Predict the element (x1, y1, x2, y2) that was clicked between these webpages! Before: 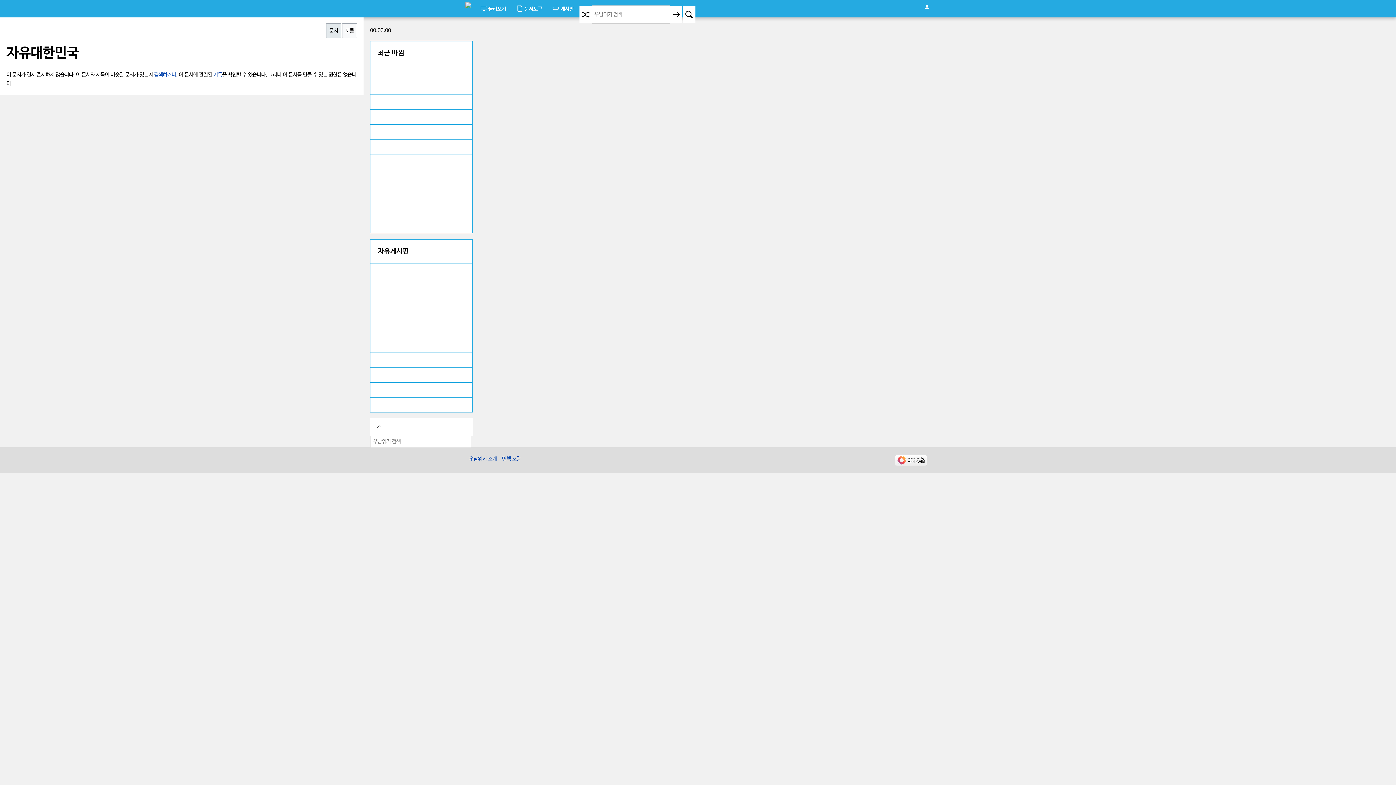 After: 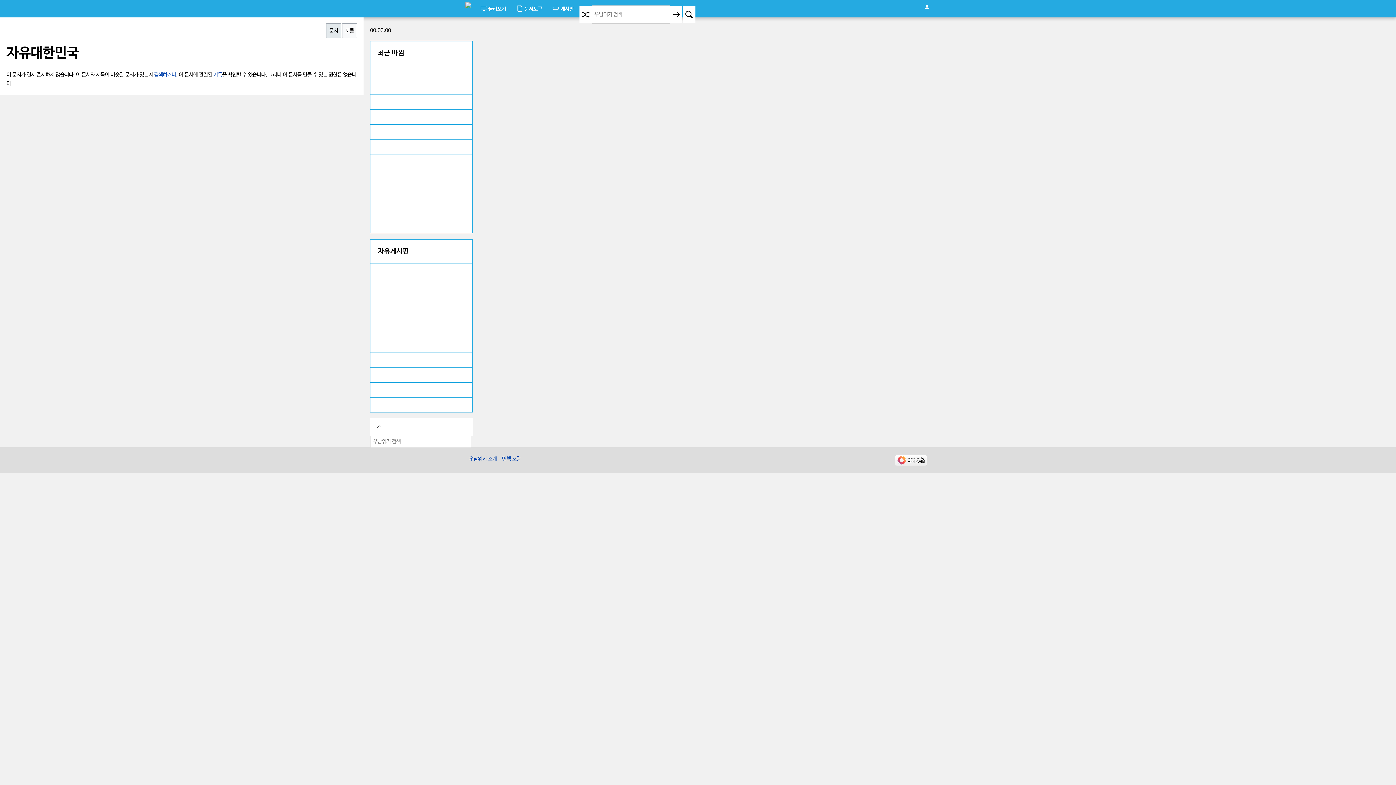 Action: bbox: (213, 71, 222, 77) label: 기록